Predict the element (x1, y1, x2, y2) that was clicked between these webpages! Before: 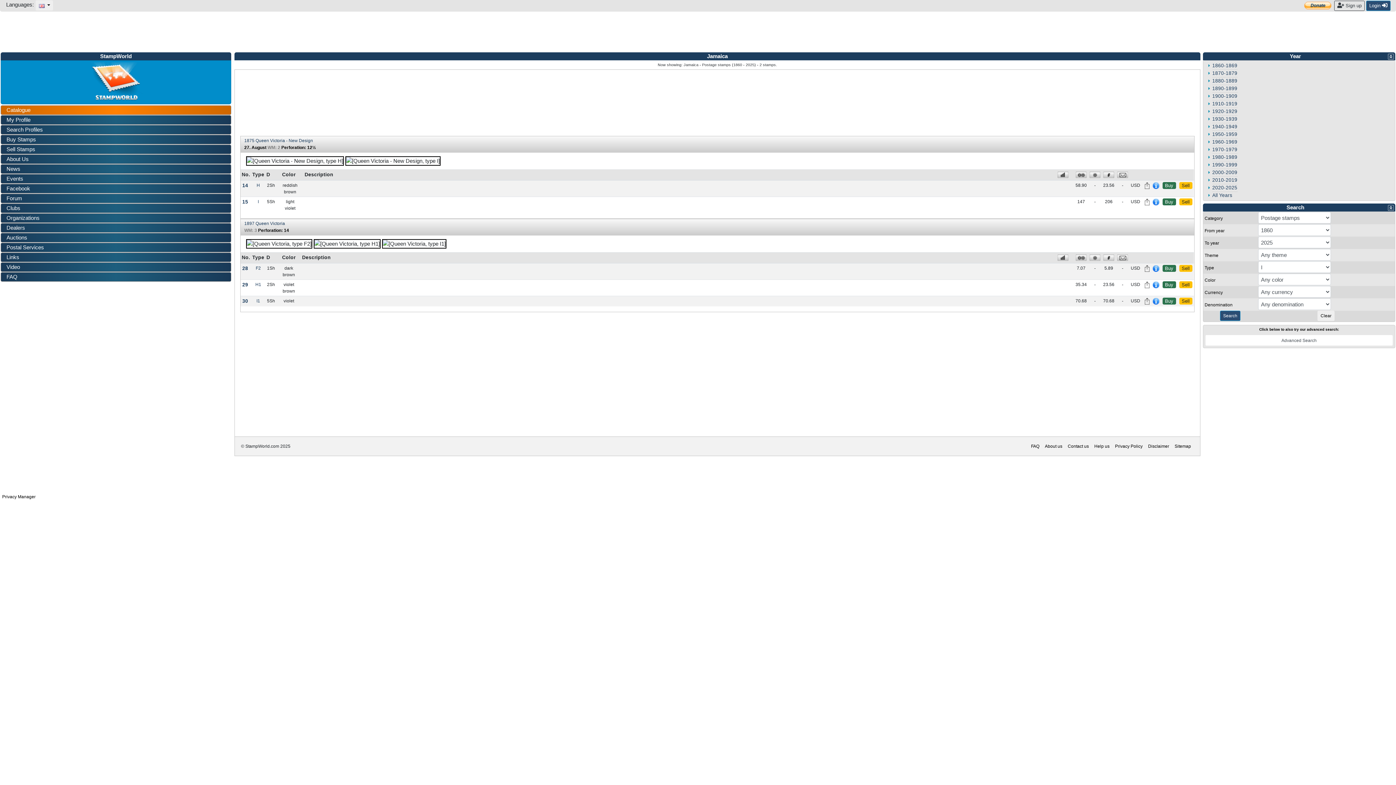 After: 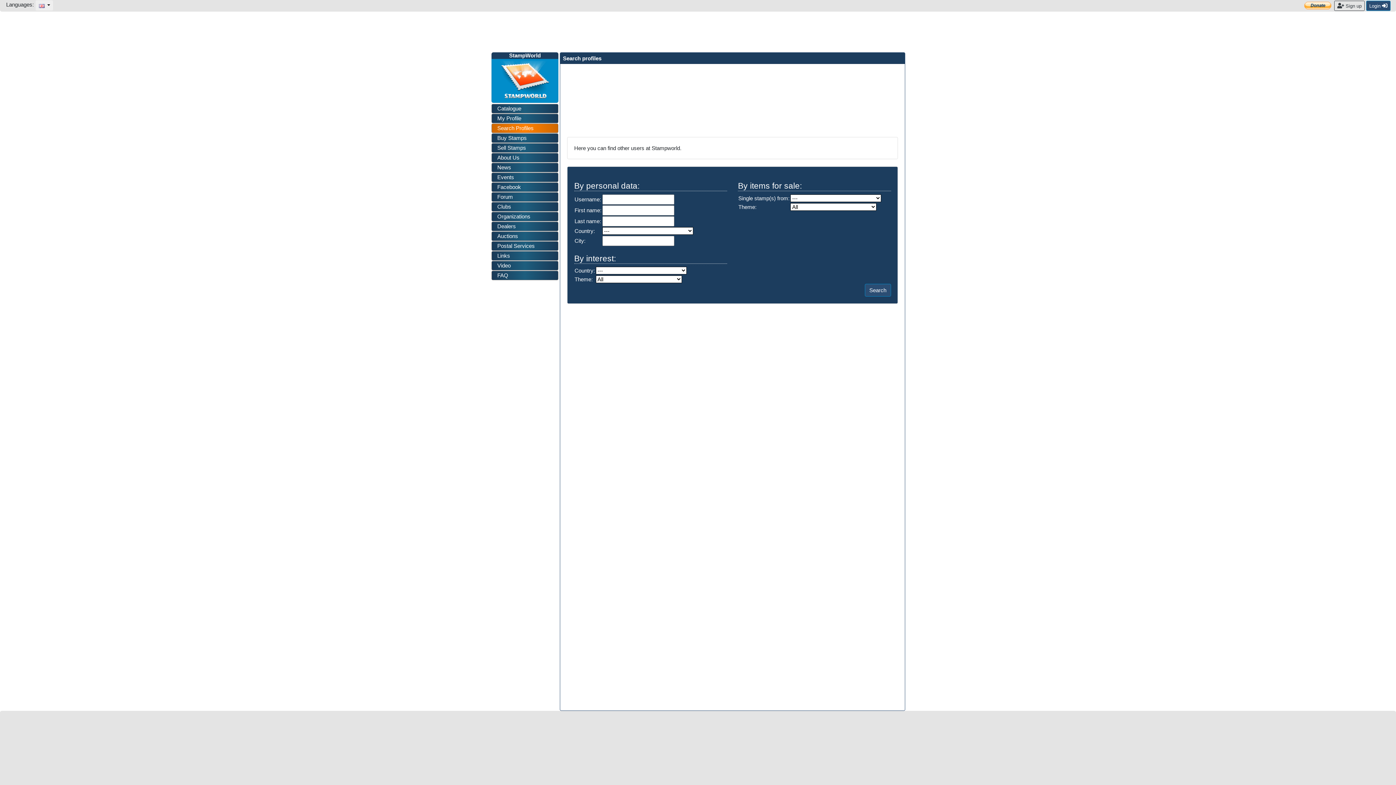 Action: label: Search Profiles bbox: (0, 125, 231, 134)